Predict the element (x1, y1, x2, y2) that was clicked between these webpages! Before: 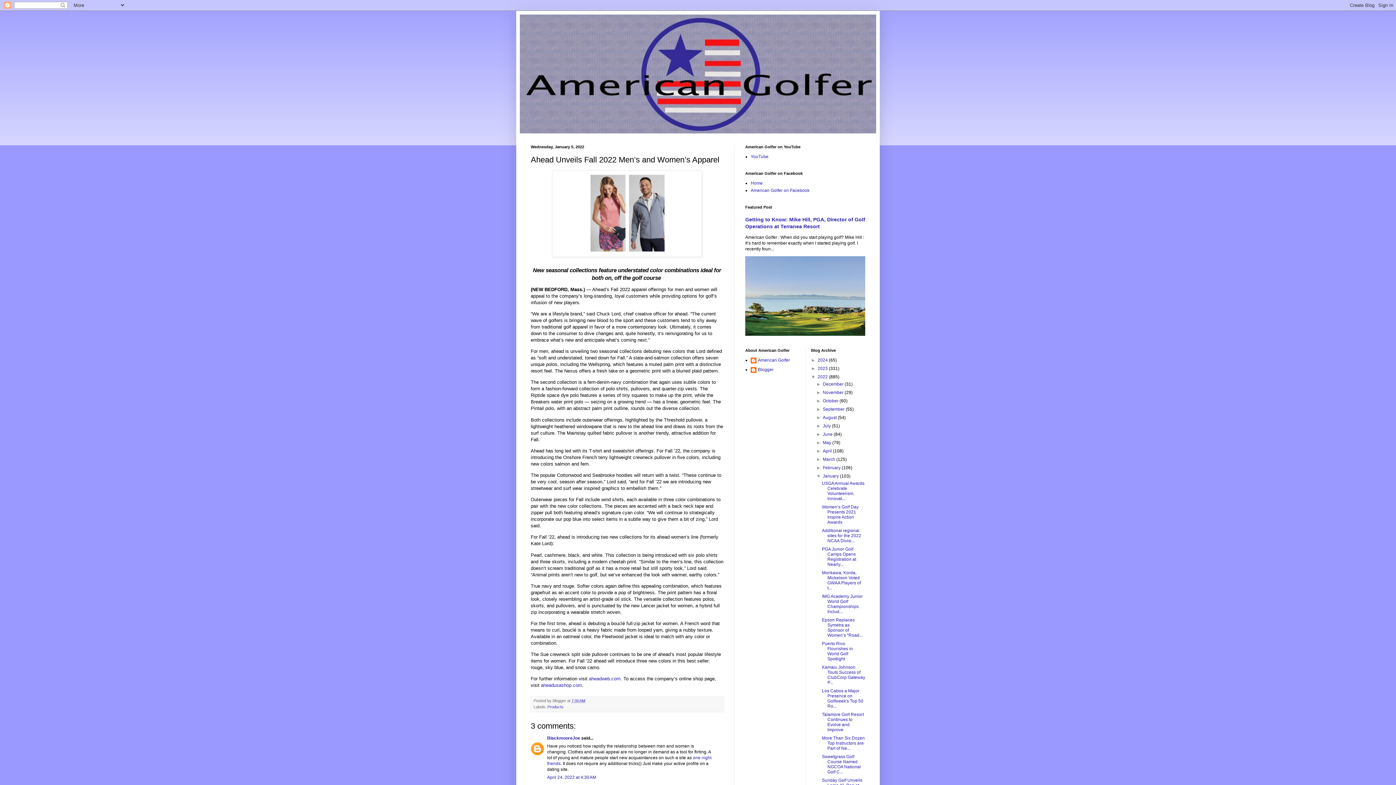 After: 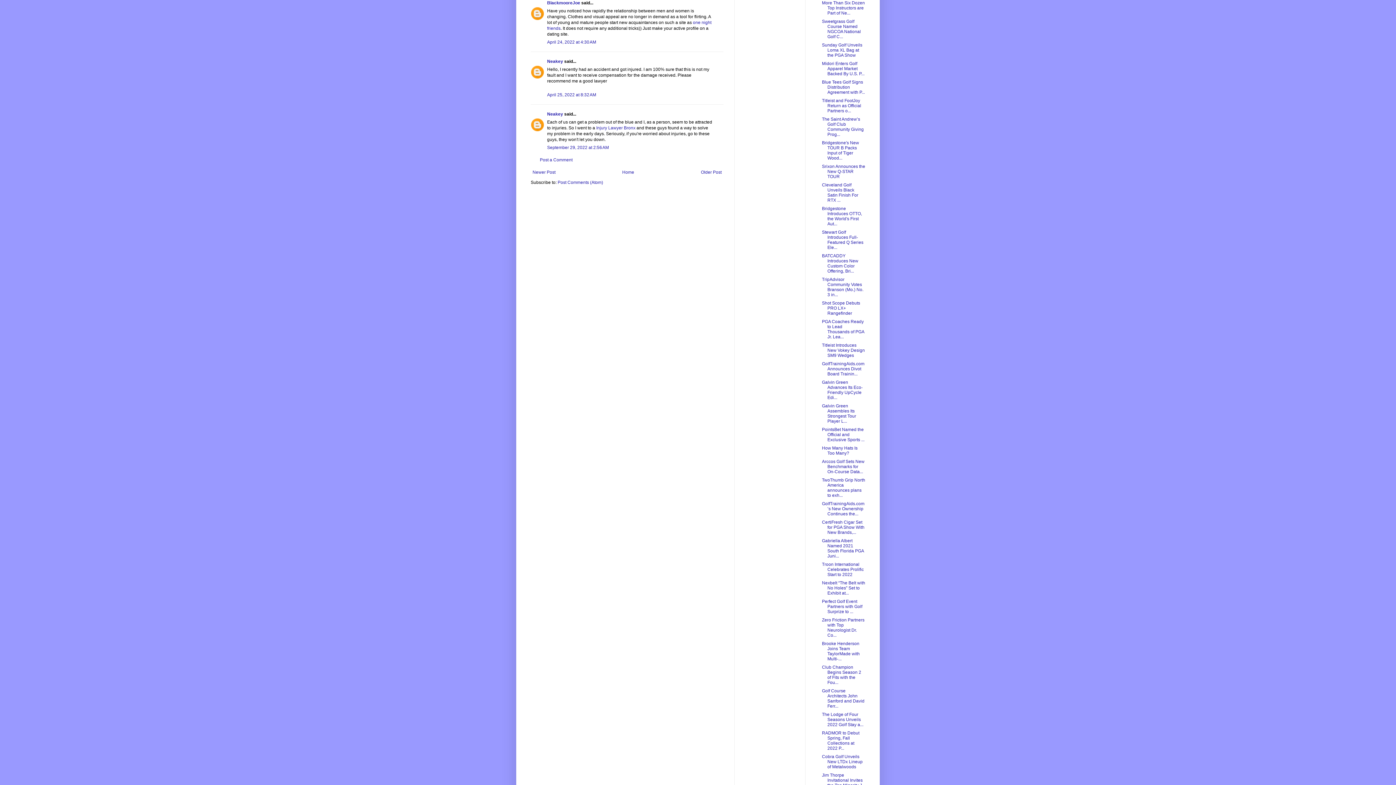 Action: label: April 24, 2022 at 4:30 AM bbox: (547, 775, 596, 780)